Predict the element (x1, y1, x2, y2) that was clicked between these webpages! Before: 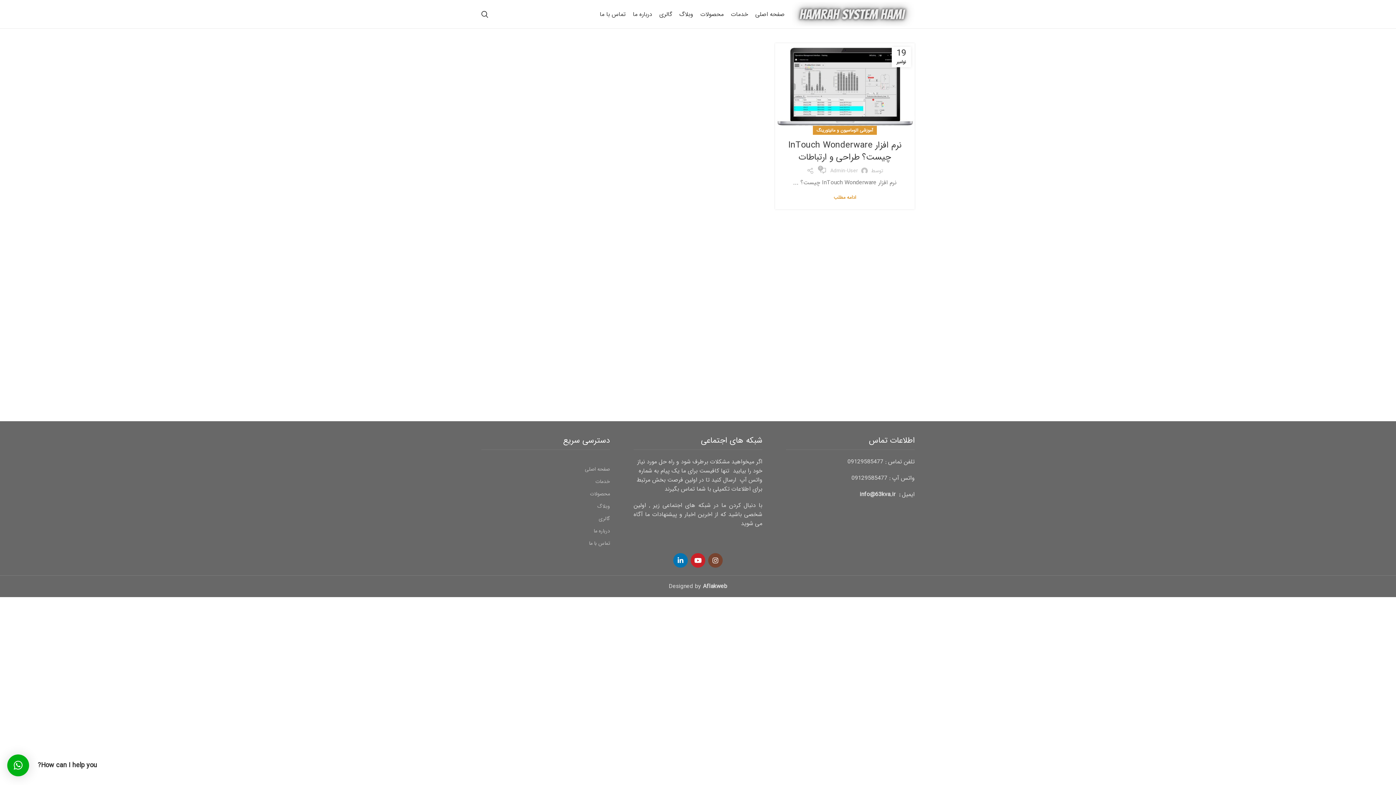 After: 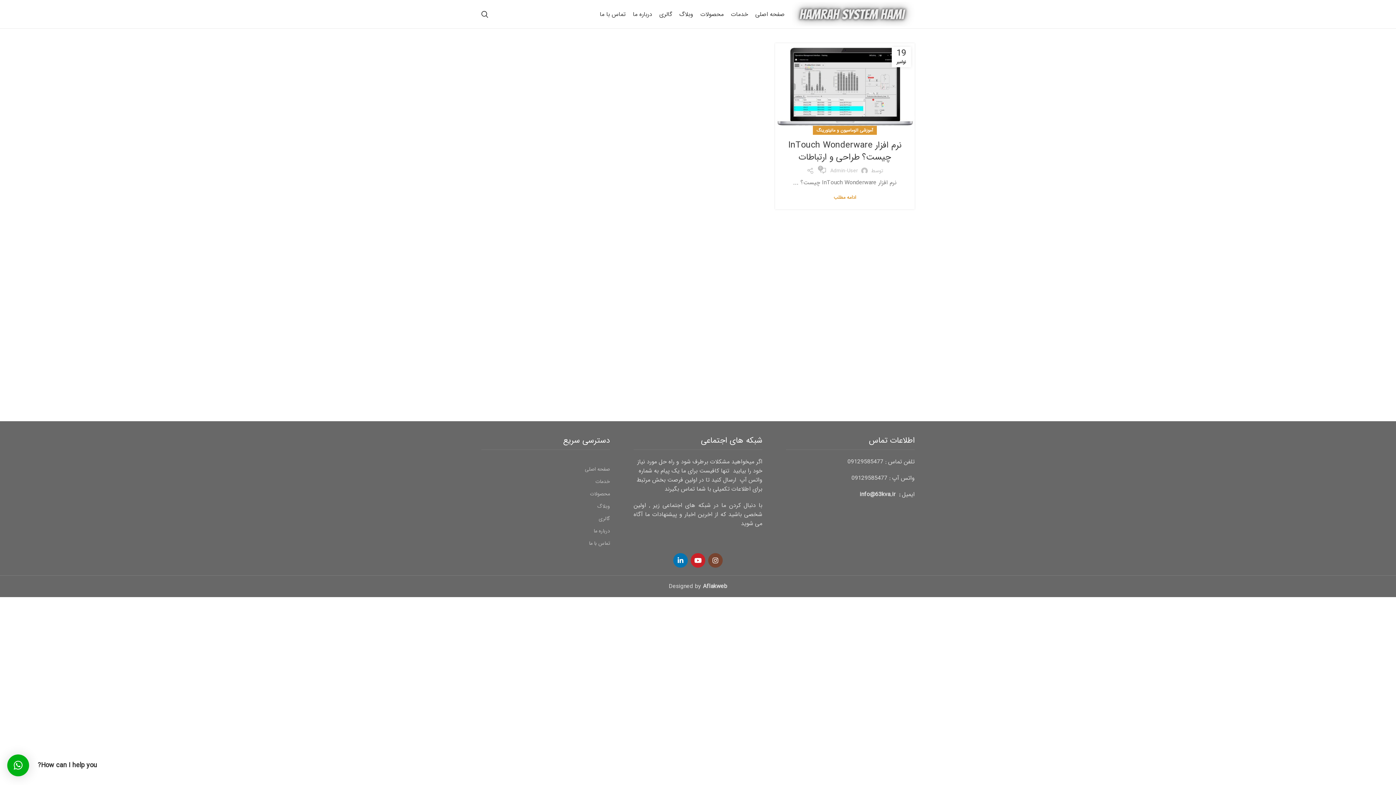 Action: bbox: (481, 457, 610, 463)